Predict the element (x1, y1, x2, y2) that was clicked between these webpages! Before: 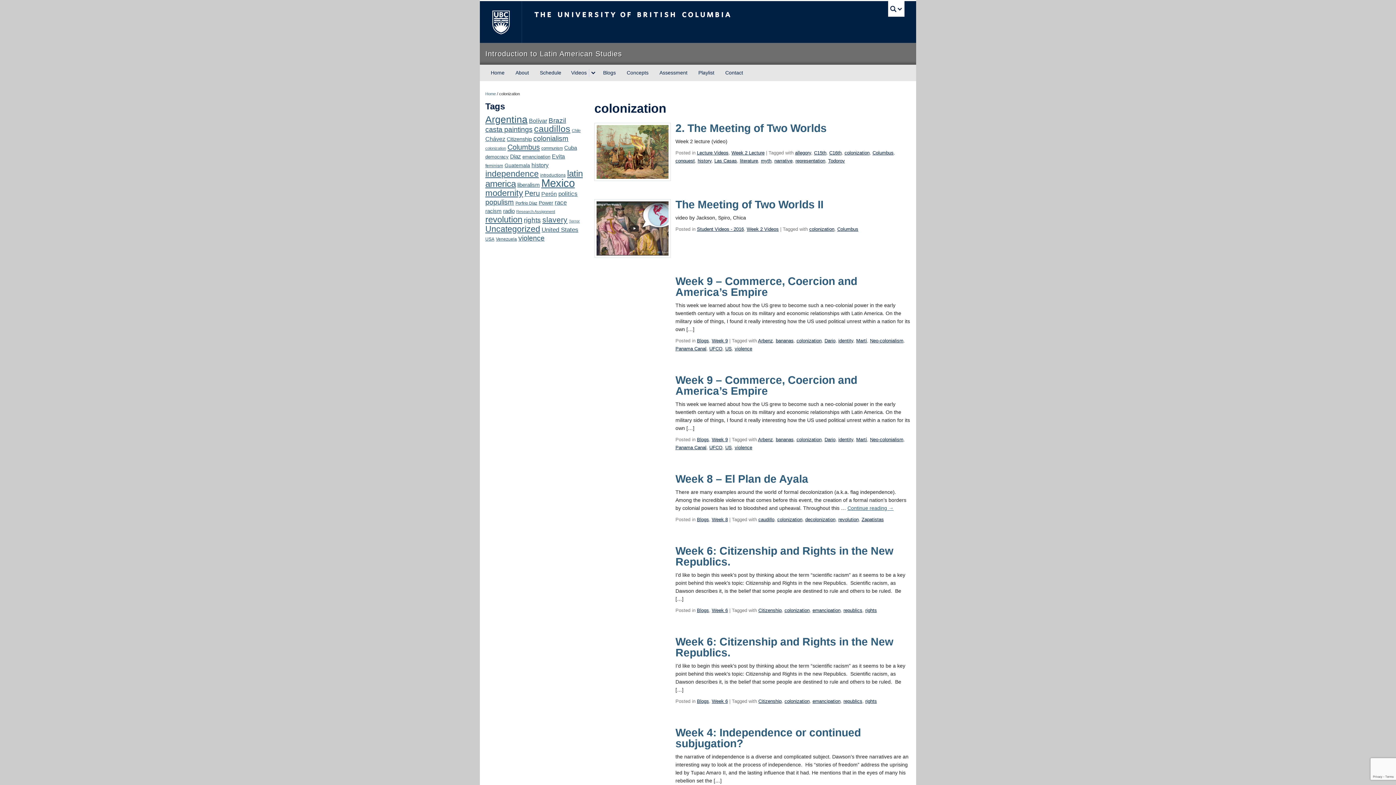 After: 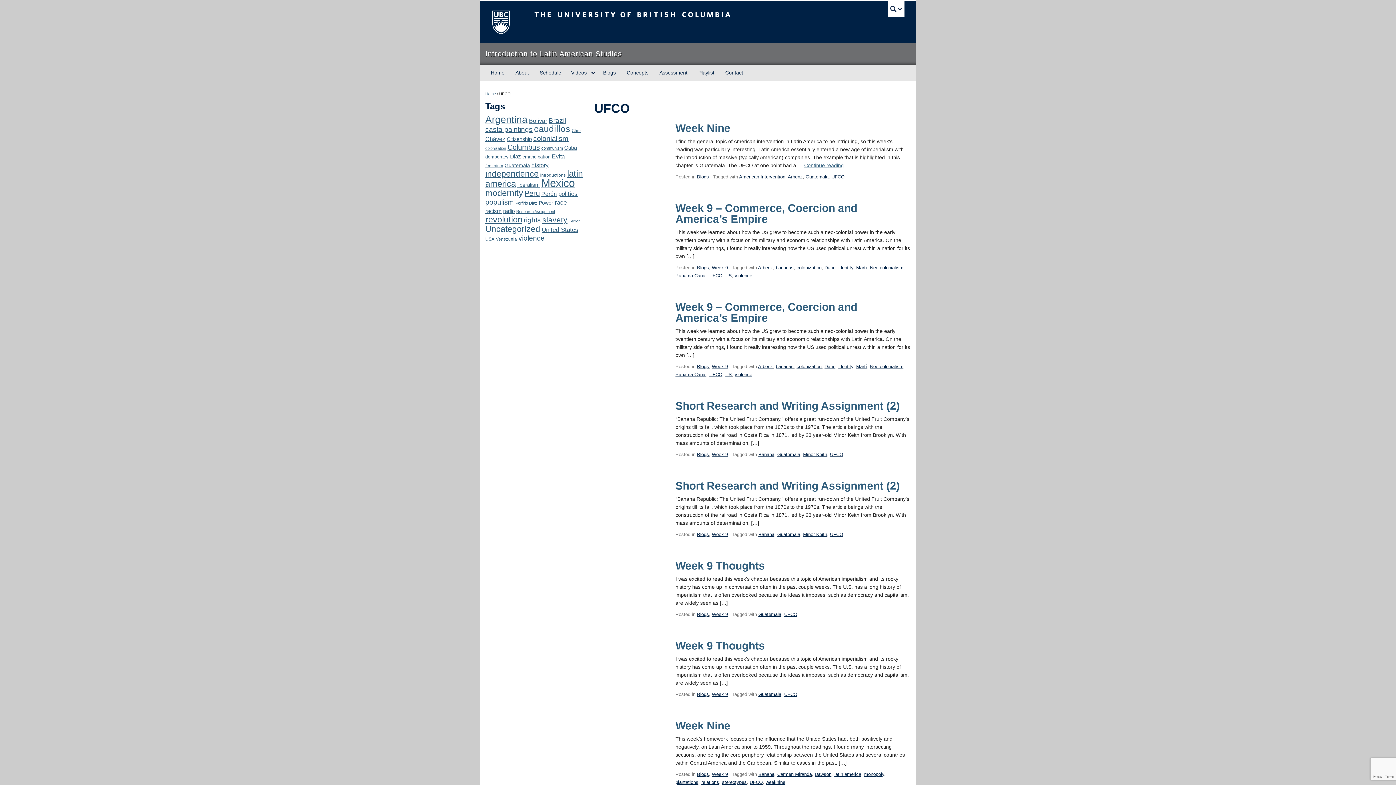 Action: bbox: (709, 346, 722, 351) label: UFCO